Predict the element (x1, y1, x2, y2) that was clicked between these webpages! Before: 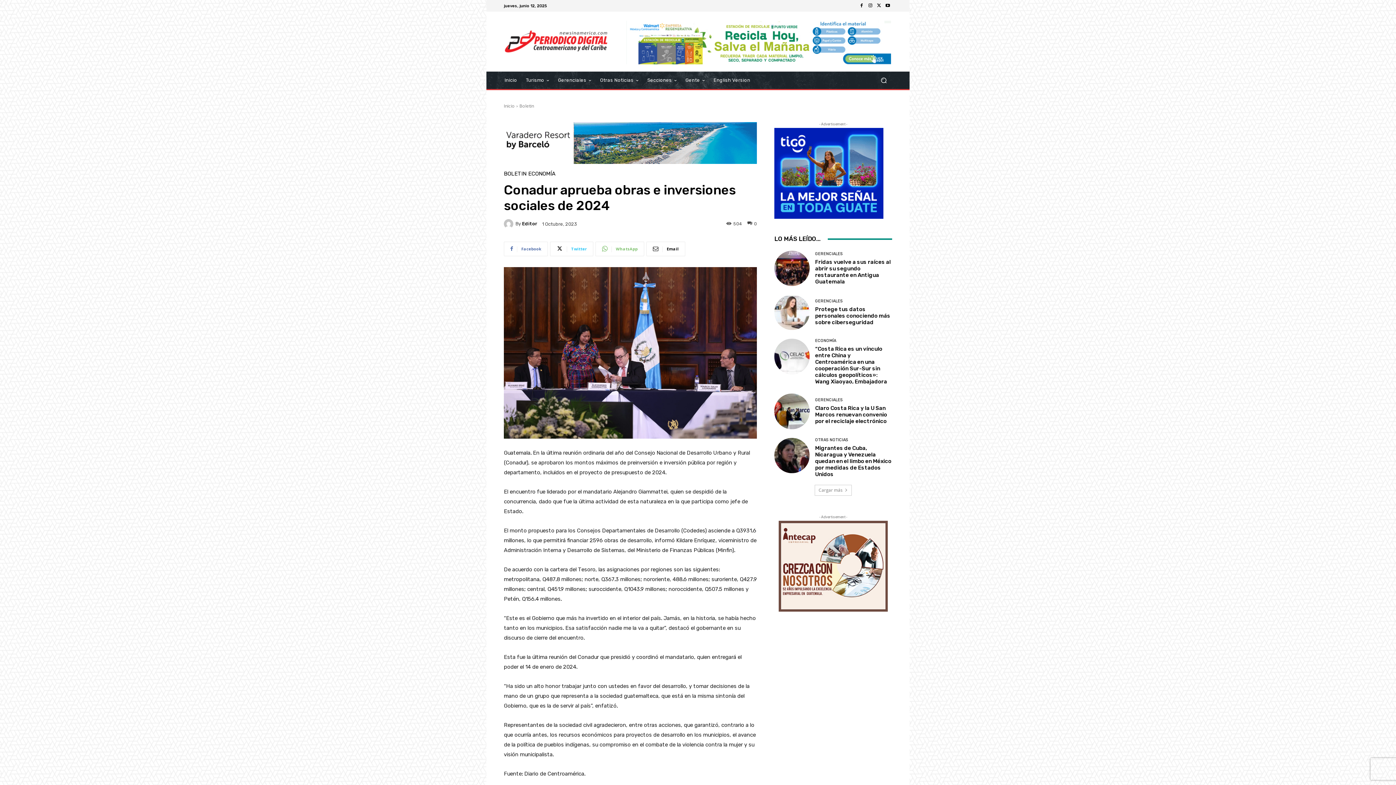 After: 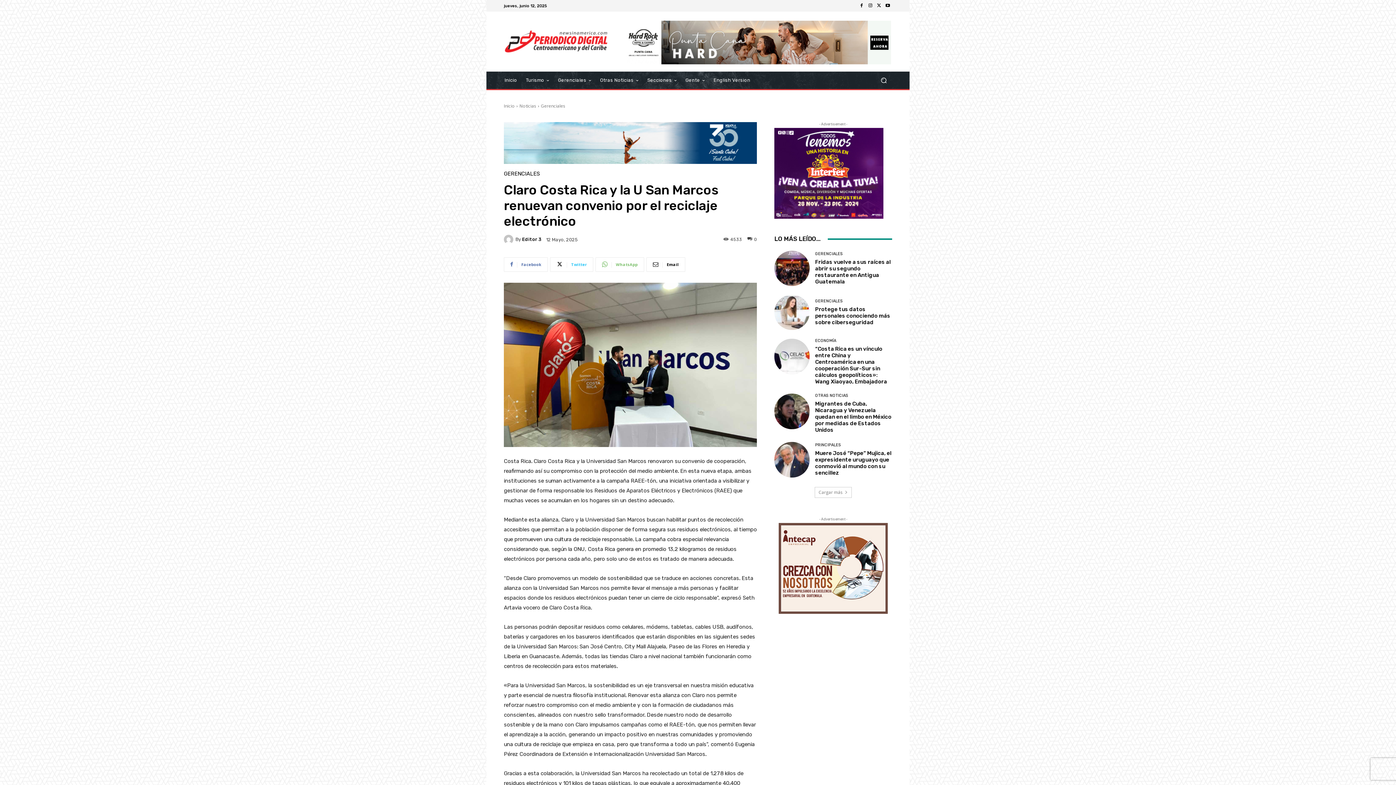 Action: bbox: (774, 393, 809, 429)